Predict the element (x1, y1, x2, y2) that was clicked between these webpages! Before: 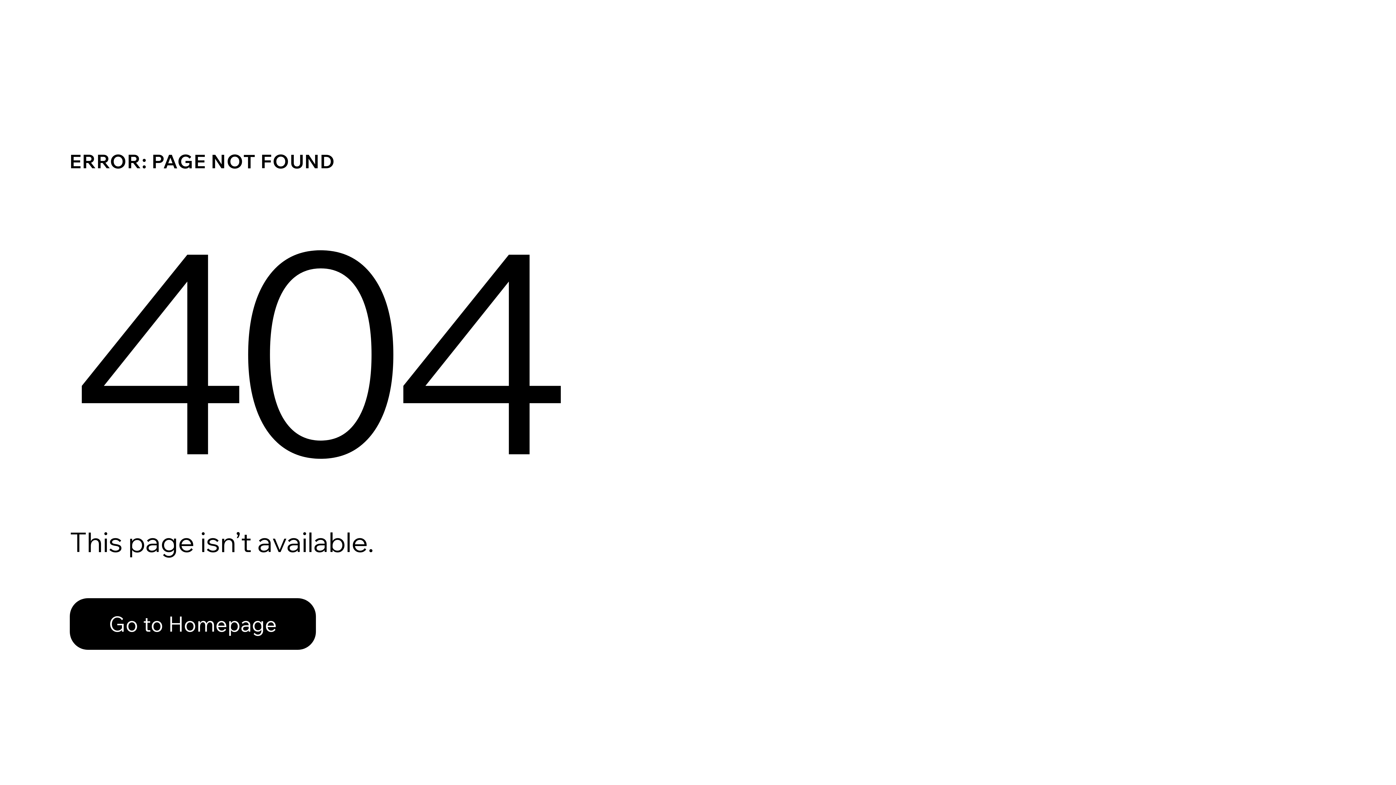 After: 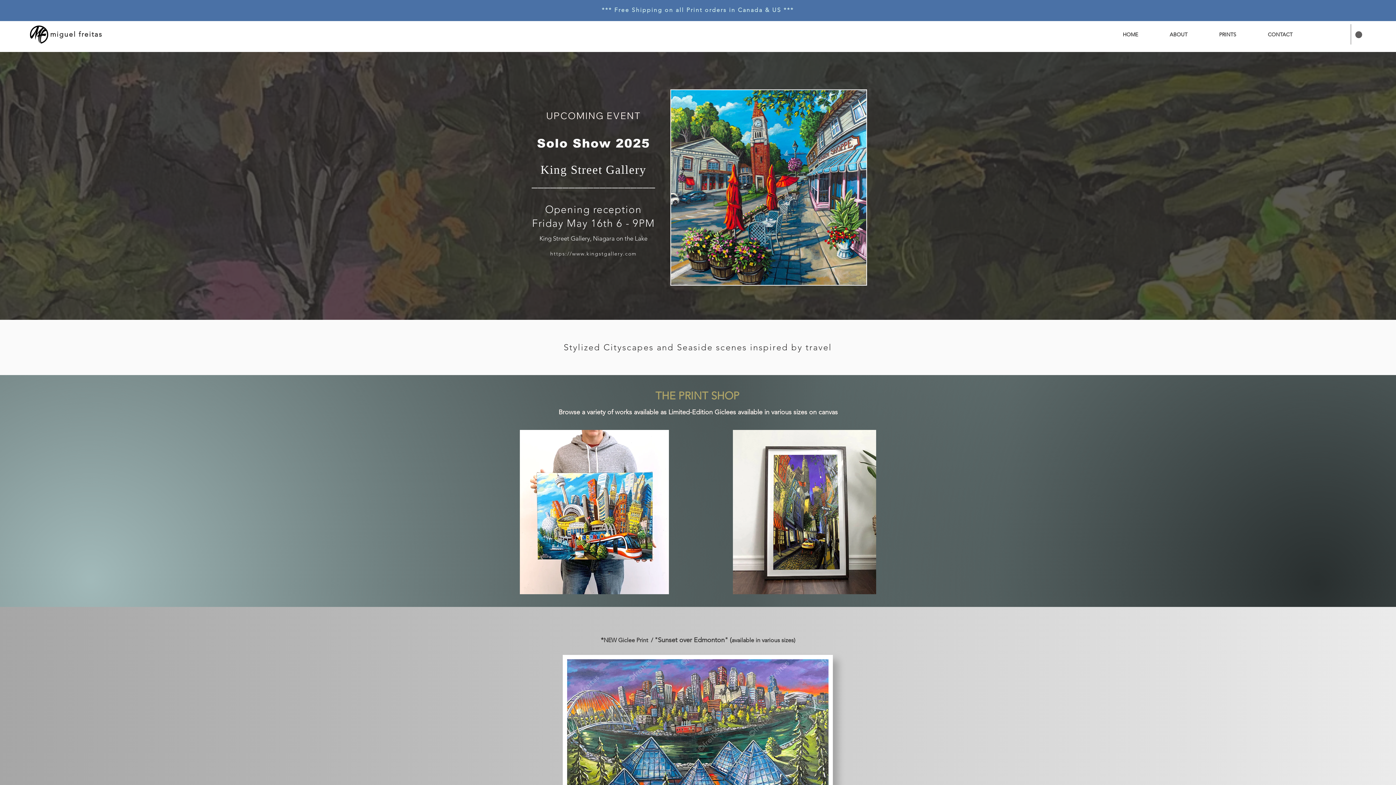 Action: bbox: (69, 582, 768, 659) label: Go to Homepage